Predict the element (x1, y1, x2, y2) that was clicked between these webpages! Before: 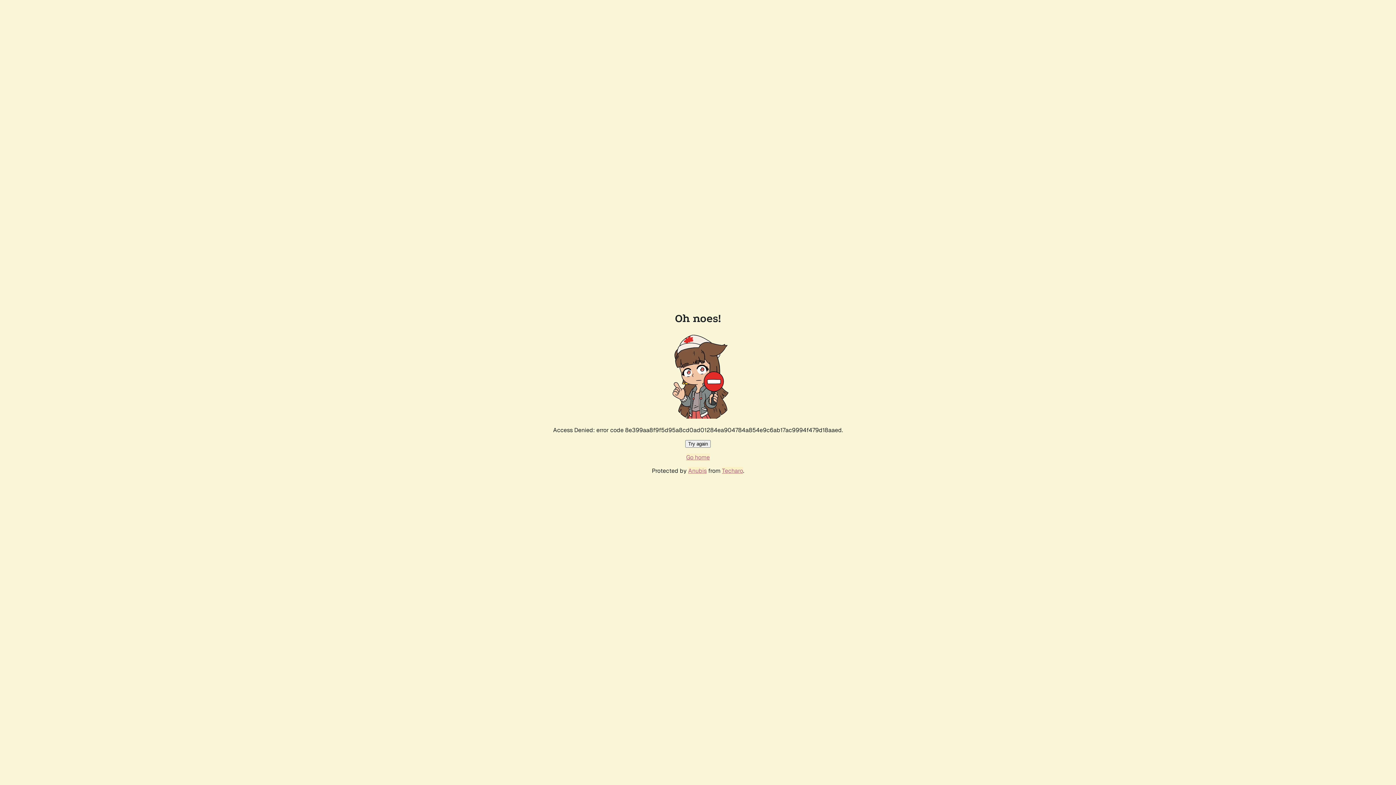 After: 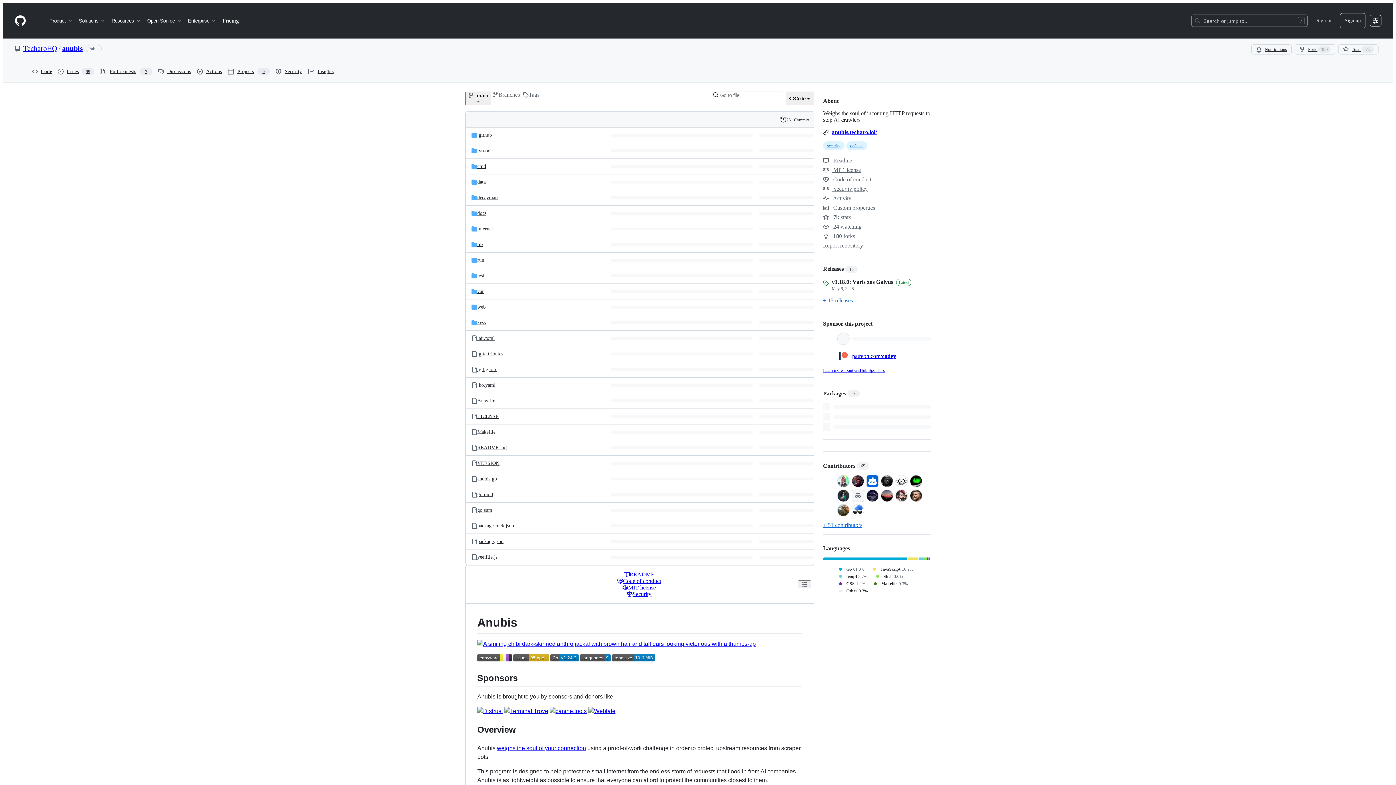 Action: bbox: (688, 467, 706, 474) label: Anubis